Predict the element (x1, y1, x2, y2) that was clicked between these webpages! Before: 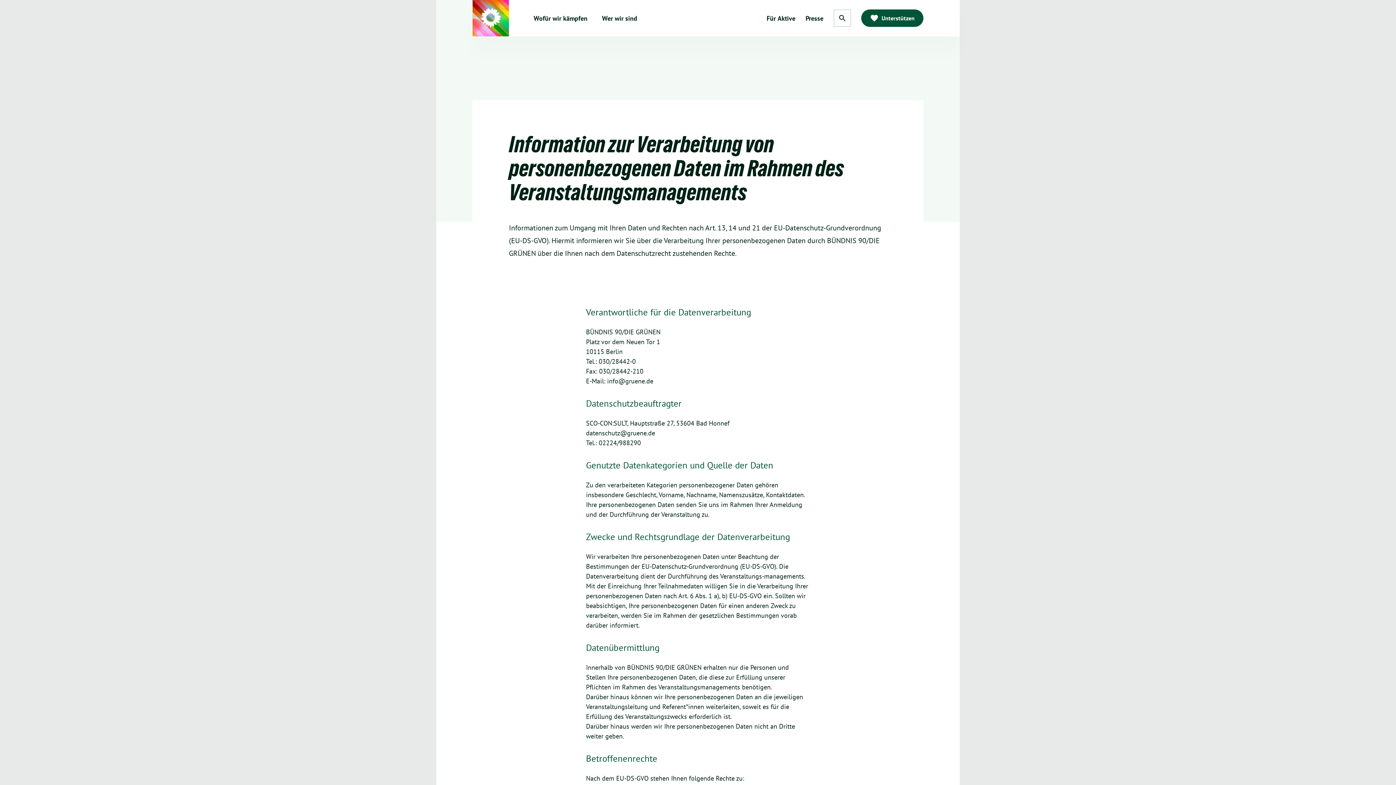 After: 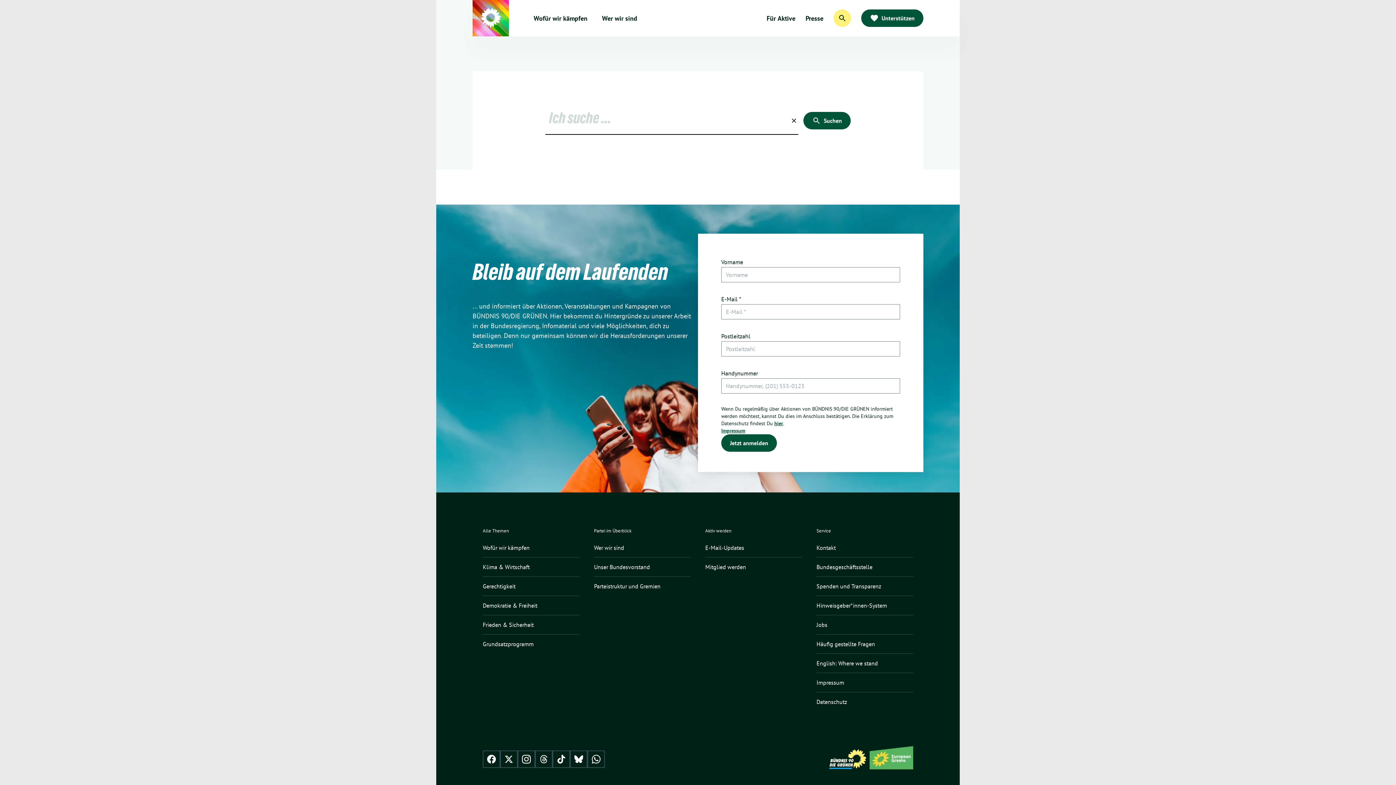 Action: bbox: (833, 9, 851, 26)